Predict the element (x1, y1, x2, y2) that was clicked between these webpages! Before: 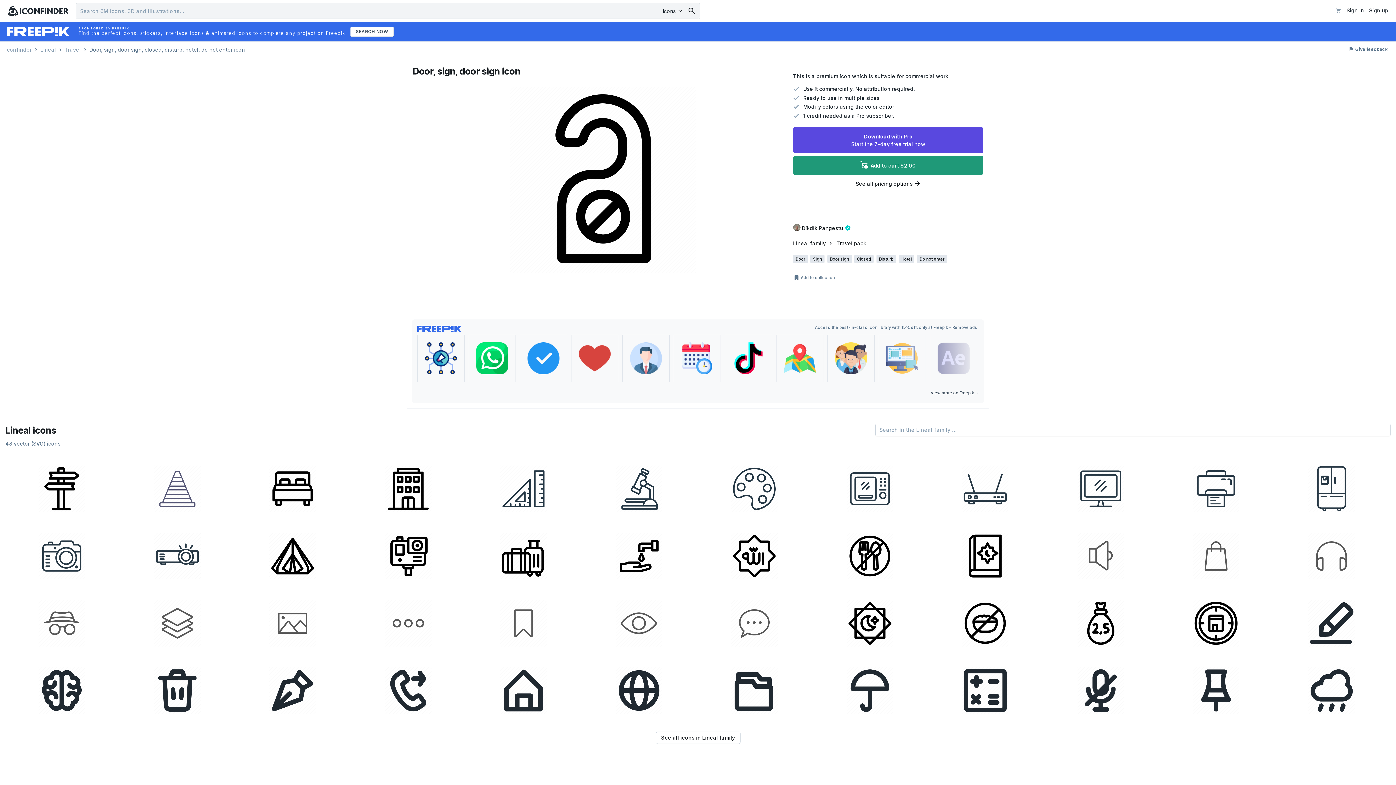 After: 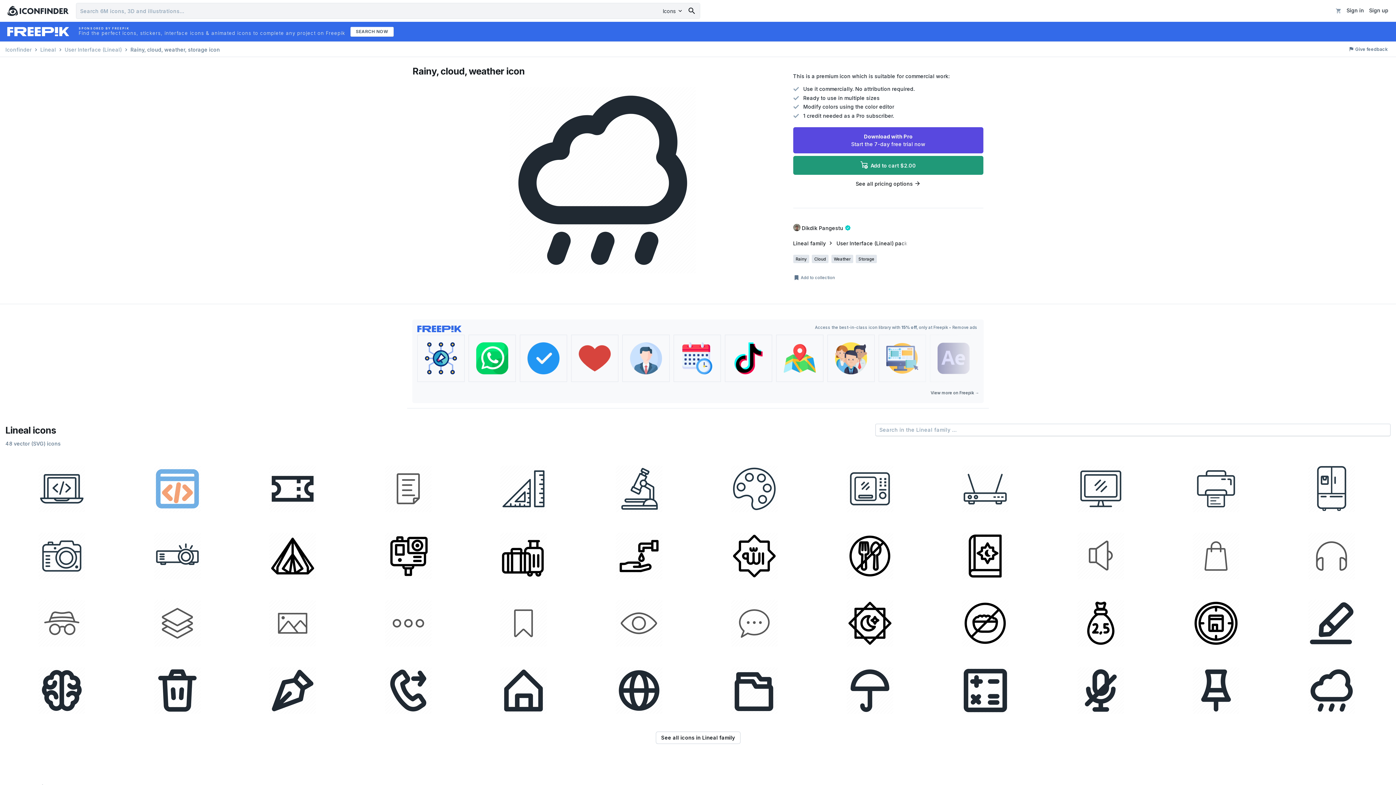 Action: bbox: (1275, 657, 1388, 721)